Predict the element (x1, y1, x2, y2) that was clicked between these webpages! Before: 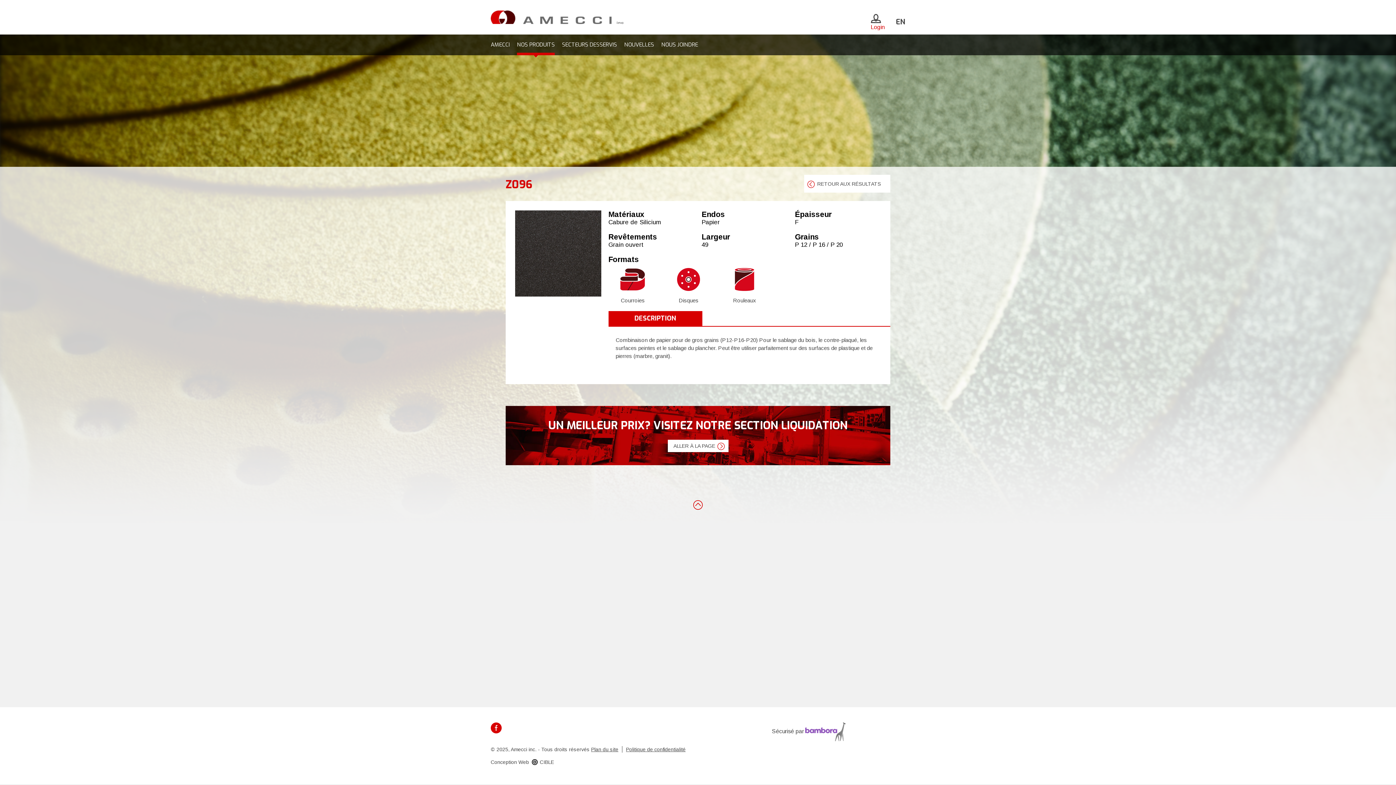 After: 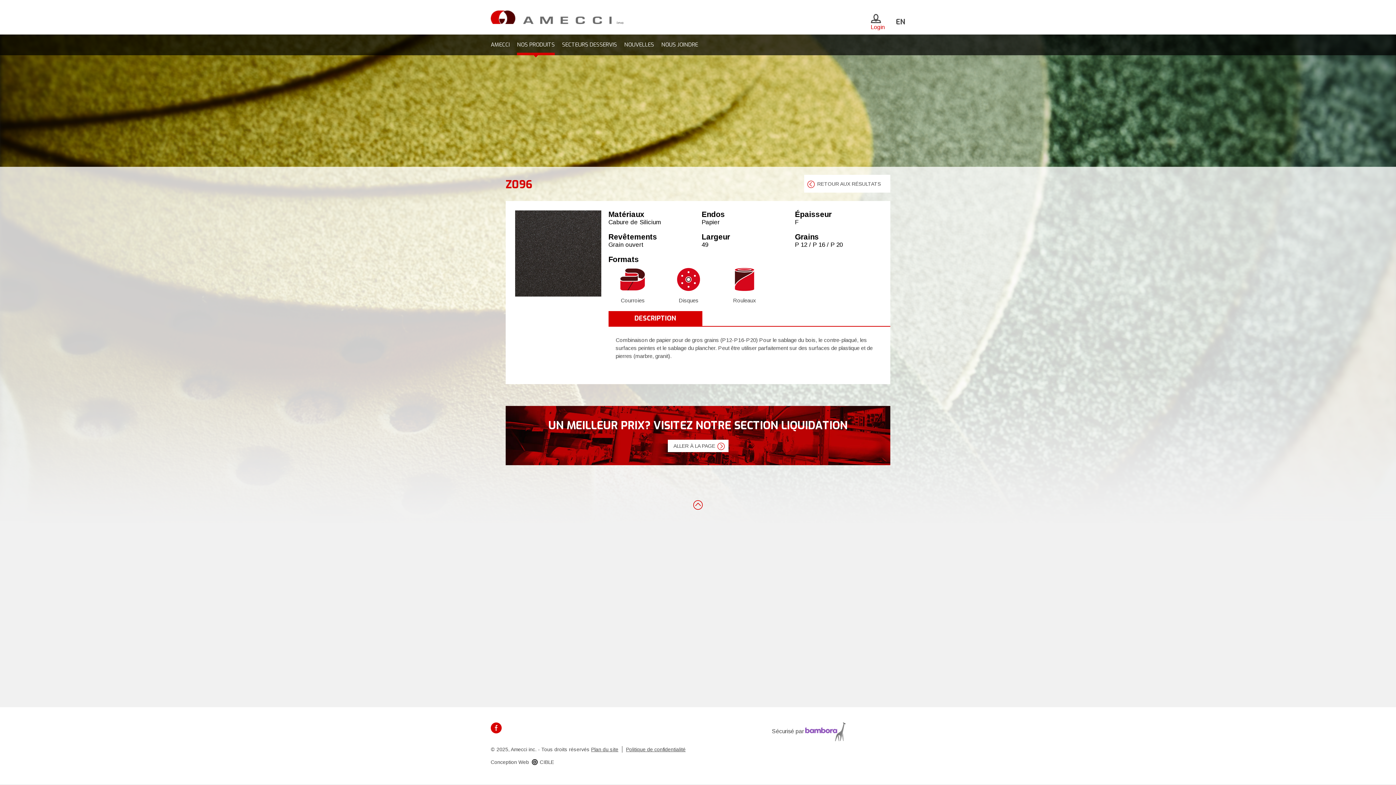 Action: label: DESCRIPTION bbox: (608, 311, 702, 326)